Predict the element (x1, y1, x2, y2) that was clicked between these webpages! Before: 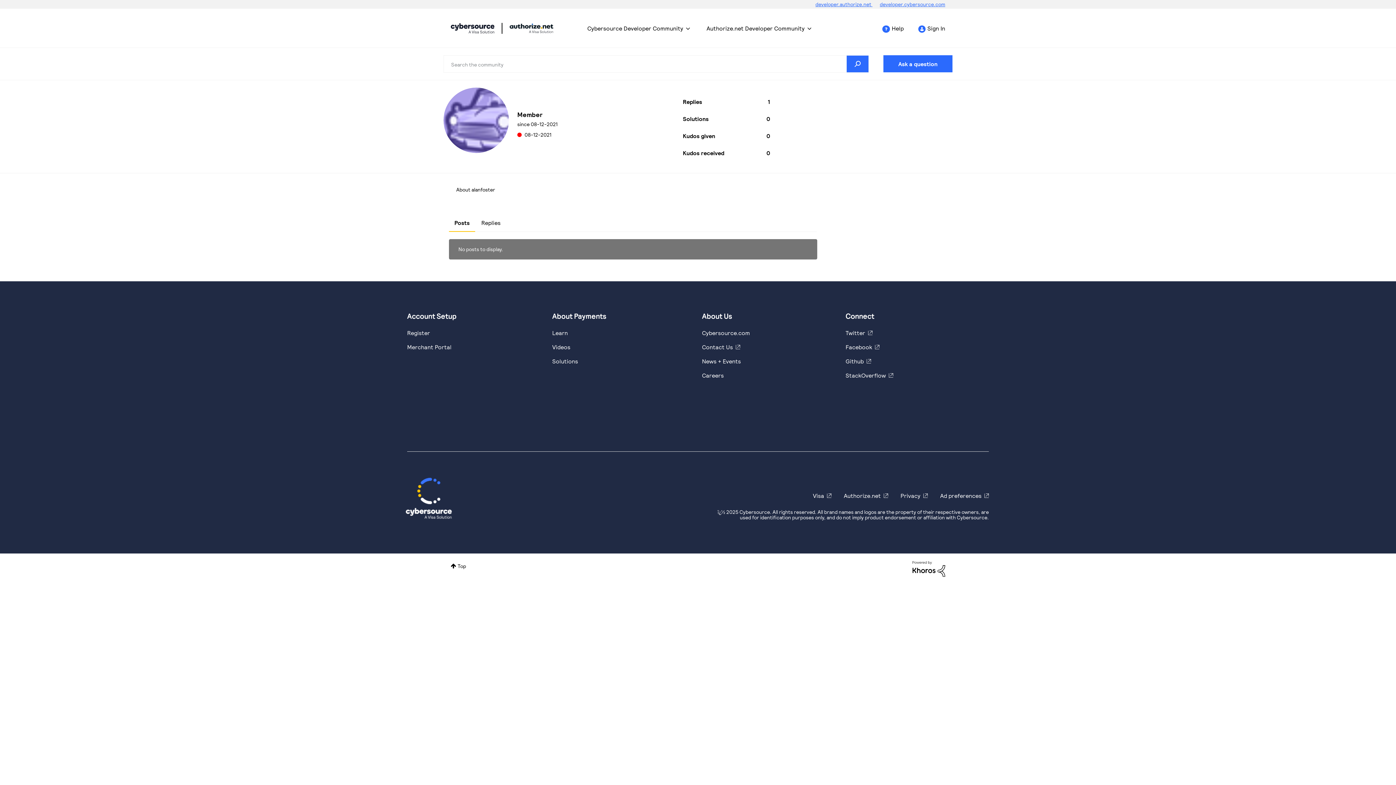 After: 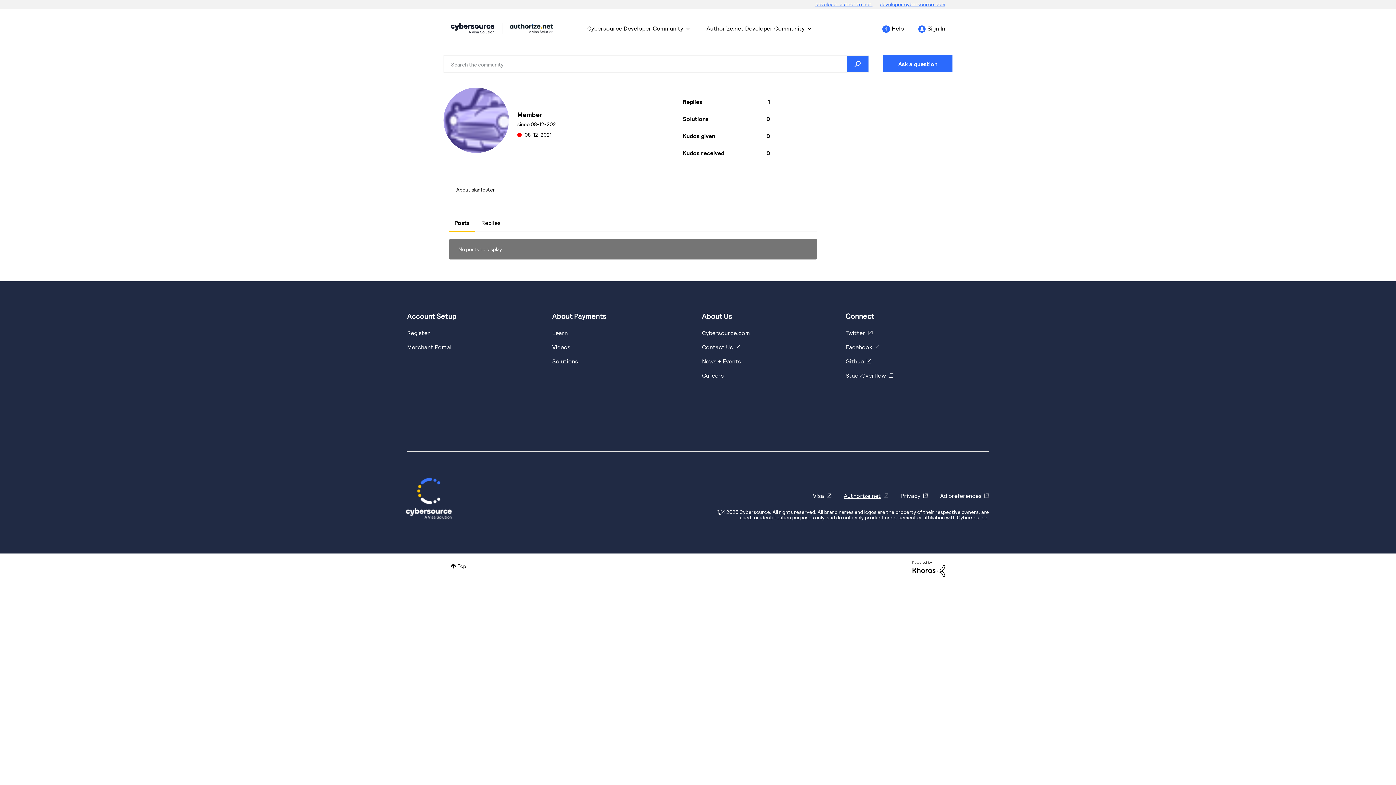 Action: label: Authorize.net bbox: (844, 492, 888, 499)